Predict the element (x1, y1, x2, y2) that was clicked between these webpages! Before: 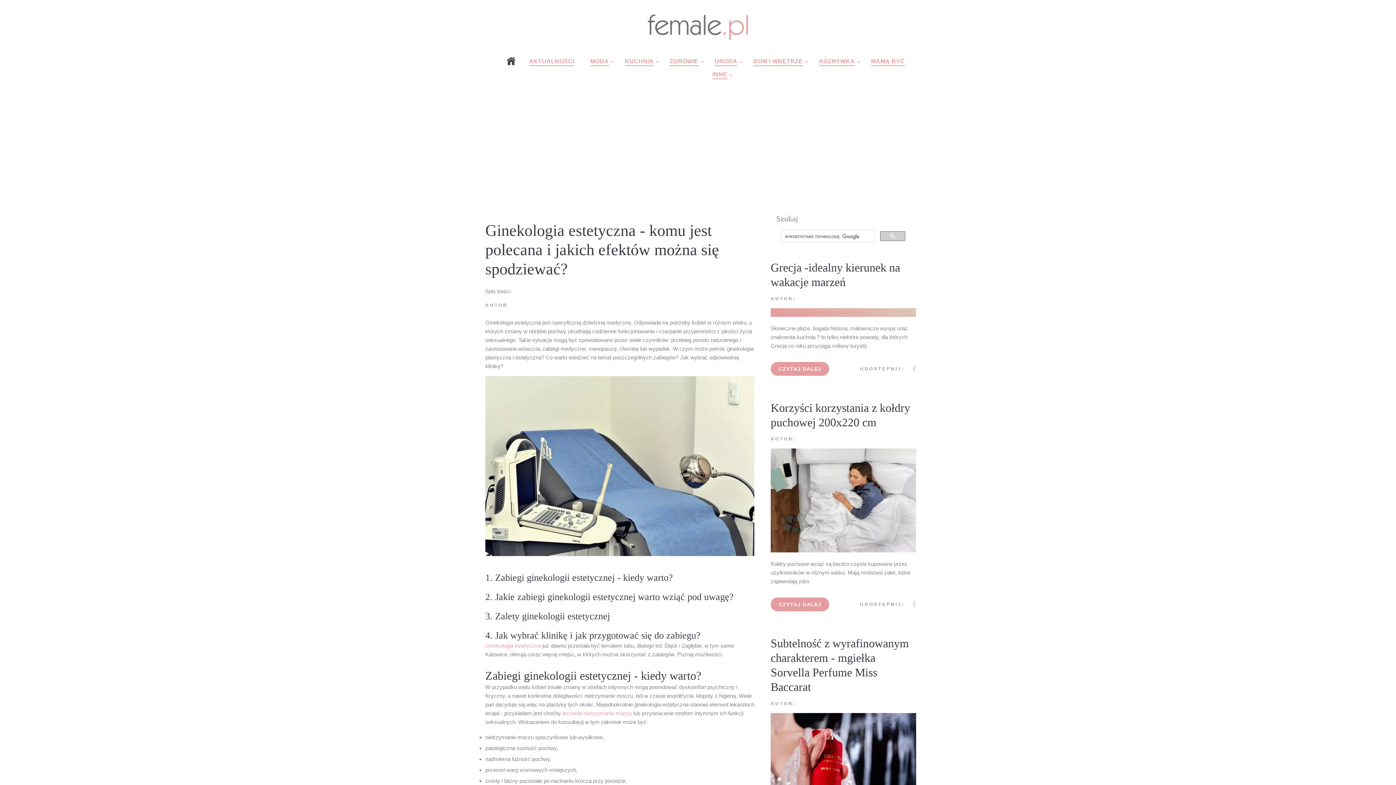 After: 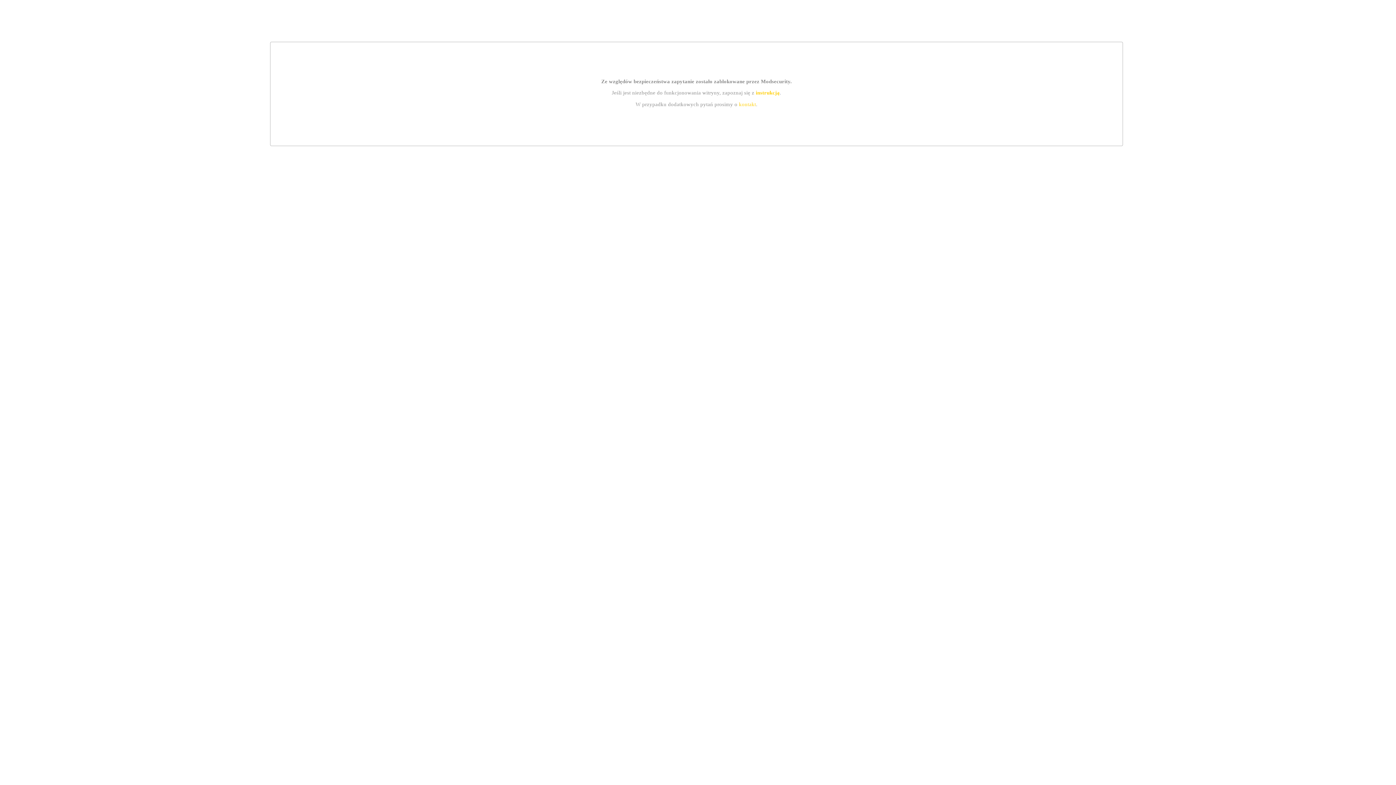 Action: label: Ginekologia estetyczna bbox: (485, 642, 541, 649)